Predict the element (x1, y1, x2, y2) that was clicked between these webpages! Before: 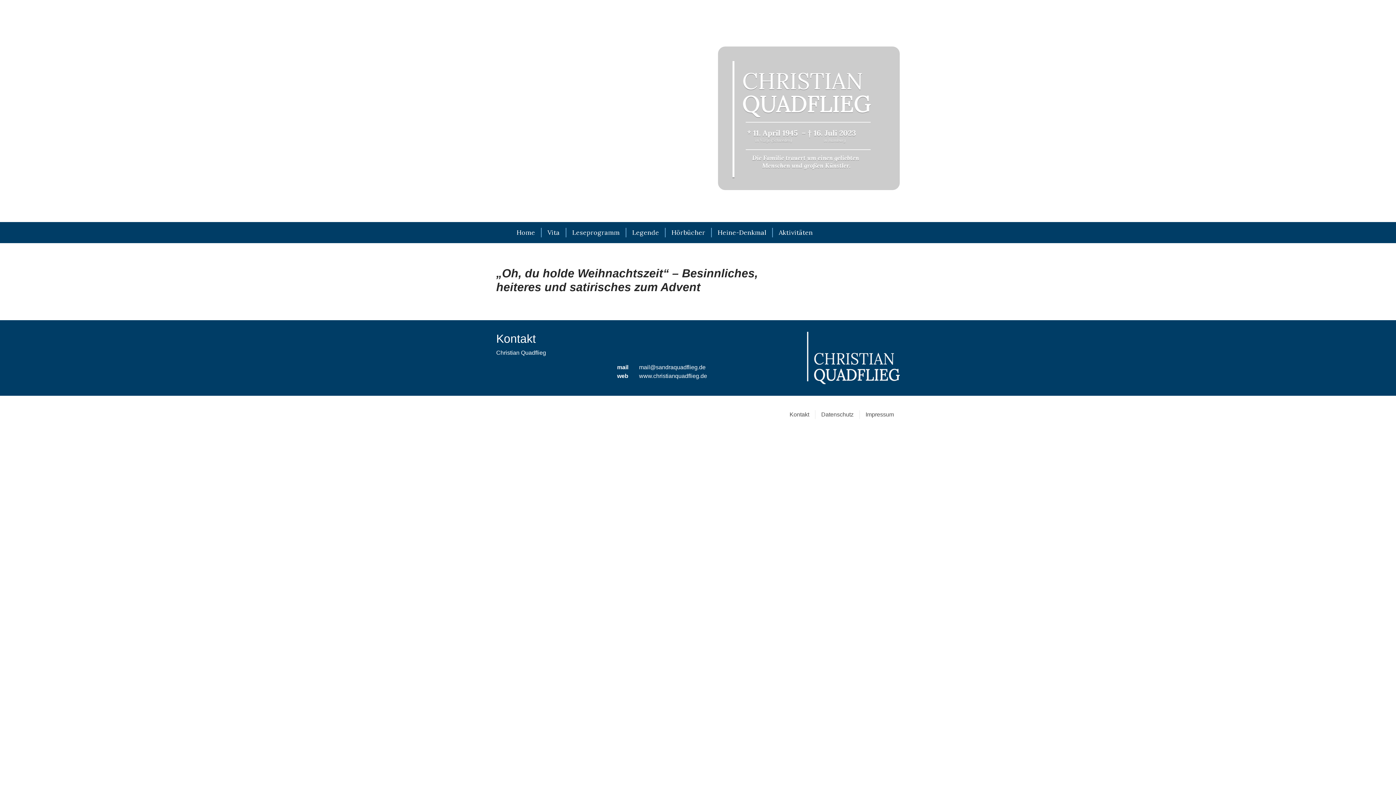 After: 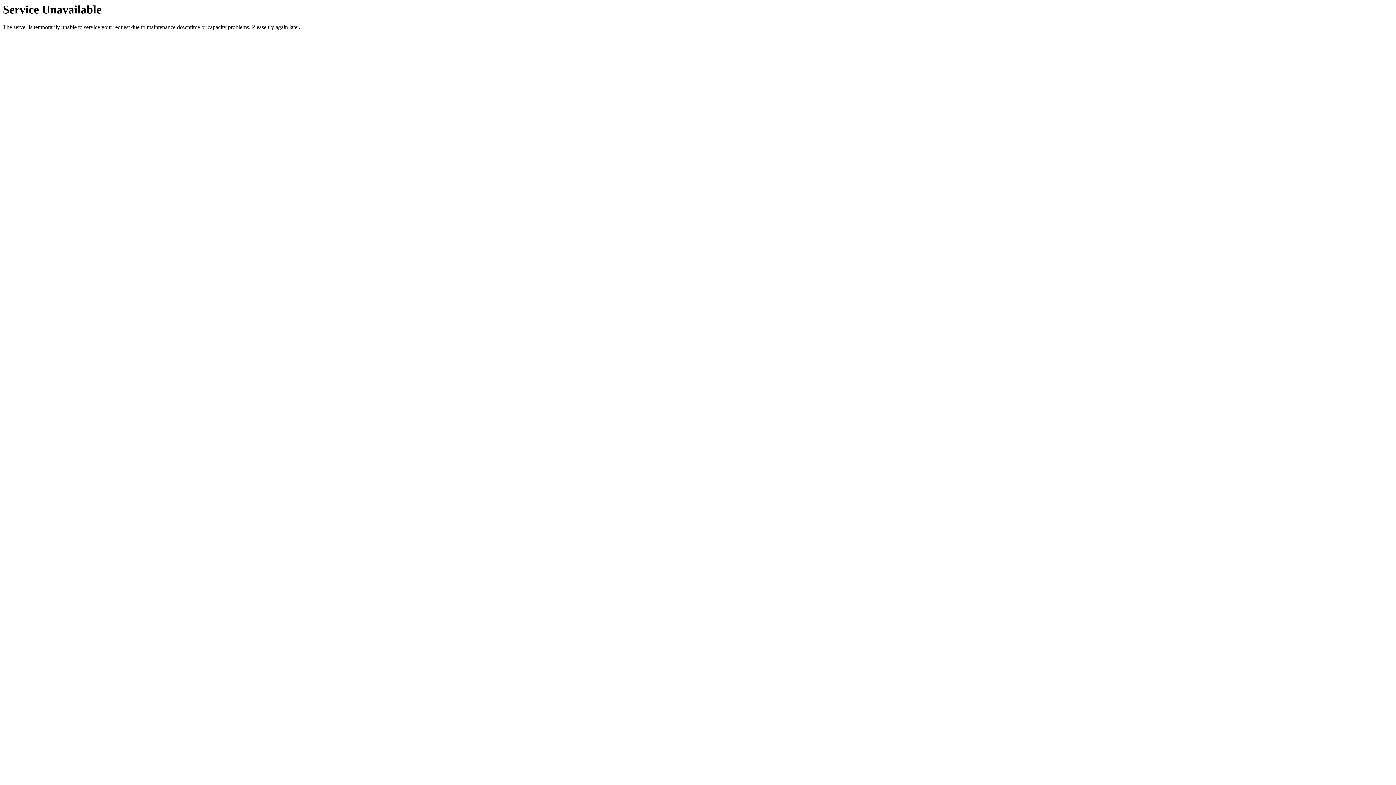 Action: label: Kontakt bbox: (789, 411, 809, 417)